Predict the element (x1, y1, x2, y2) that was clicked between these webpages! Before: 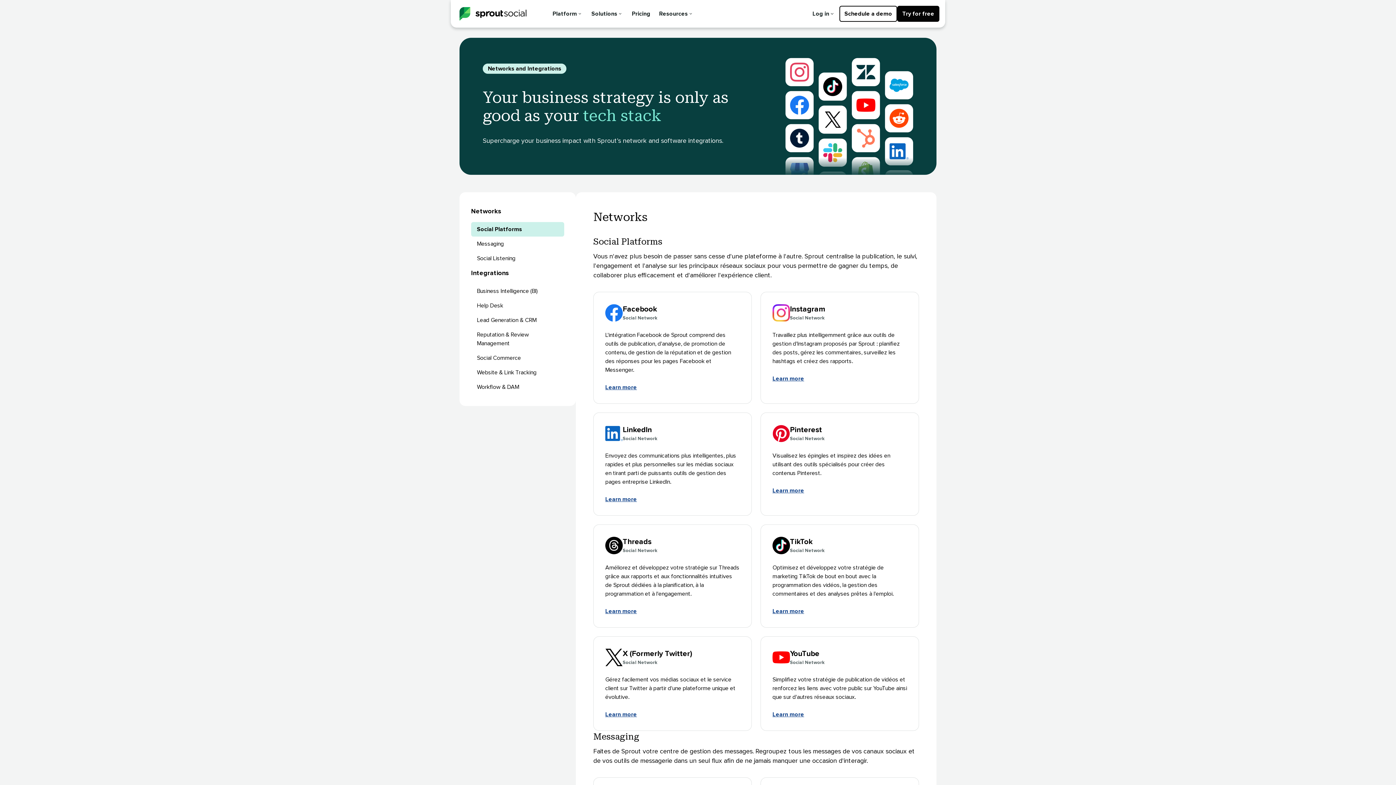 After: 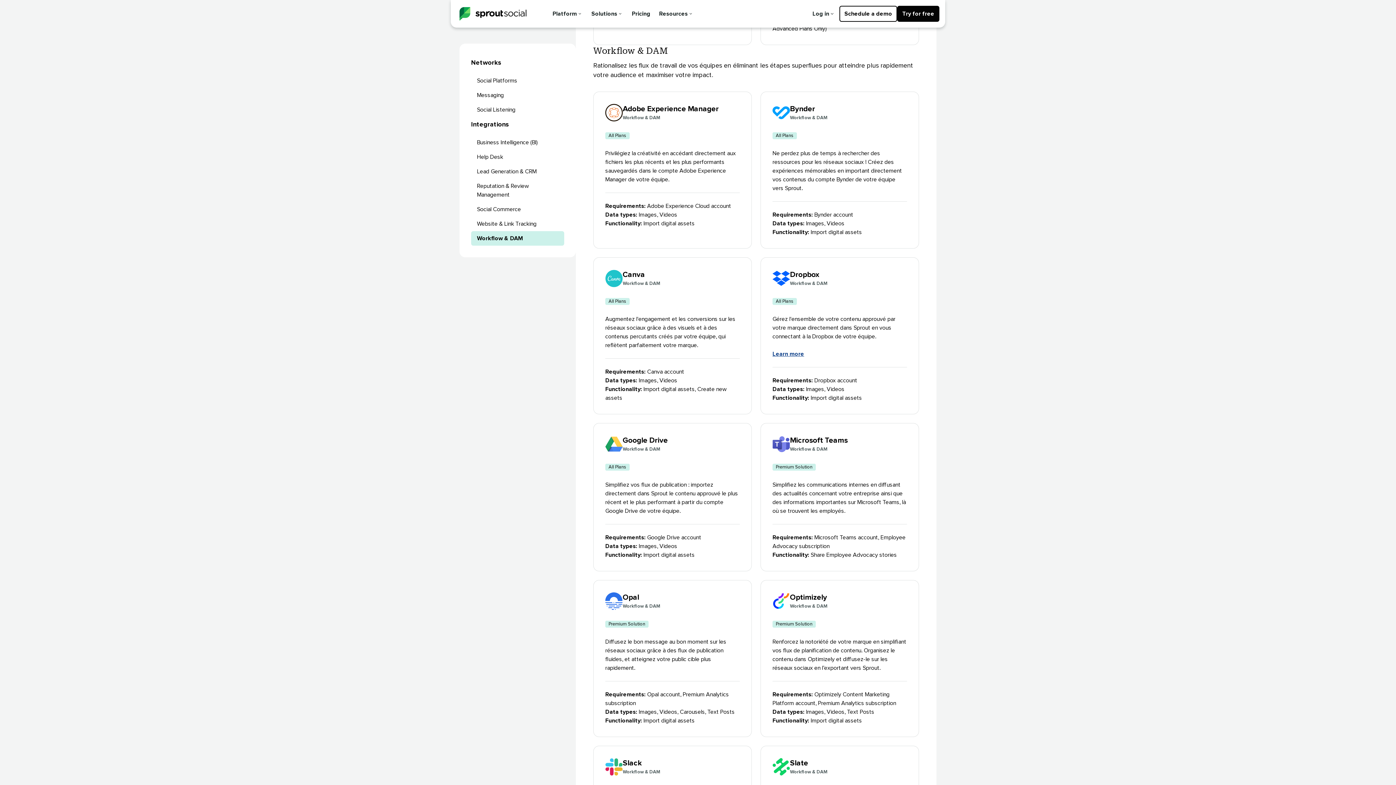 Action: bbox: (477, 382, 558, 391) label: Workflow & DAM